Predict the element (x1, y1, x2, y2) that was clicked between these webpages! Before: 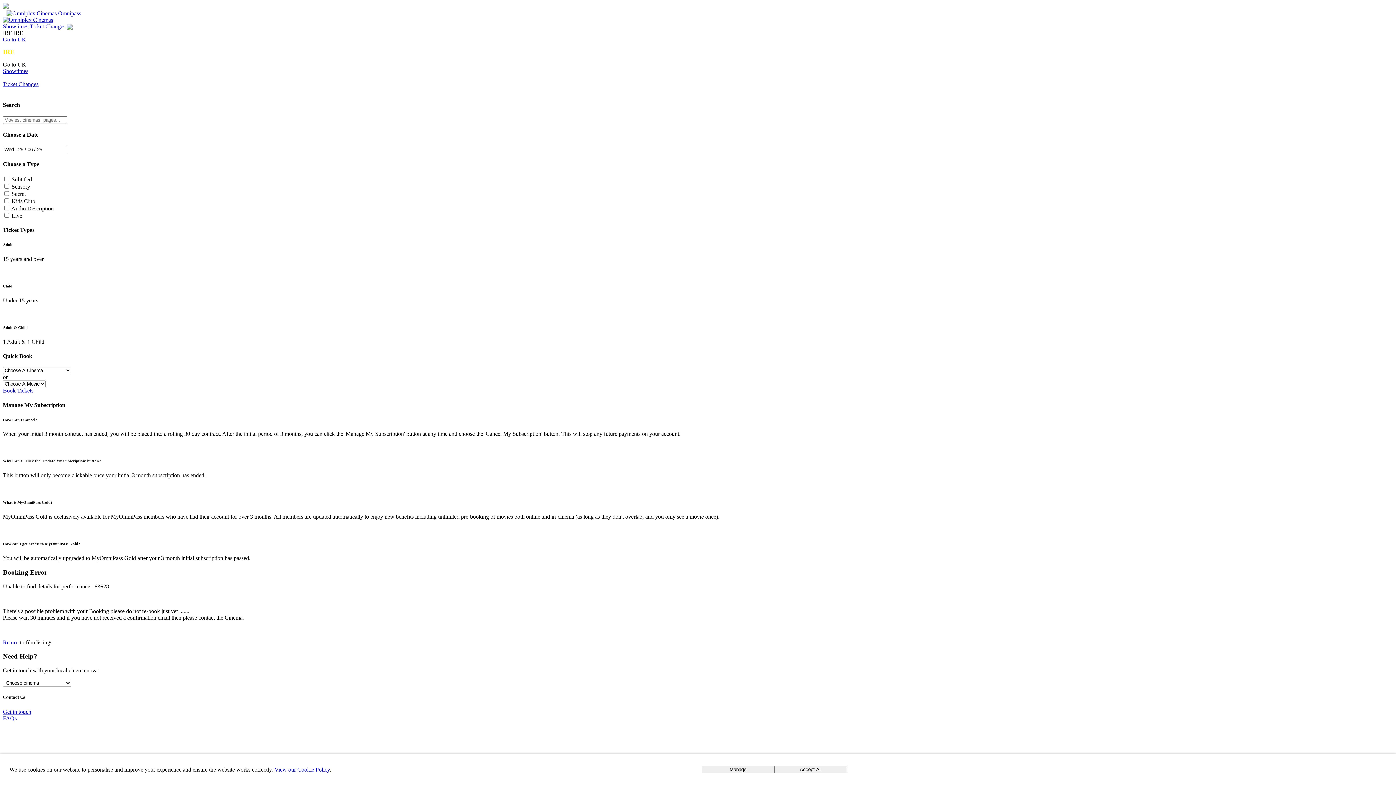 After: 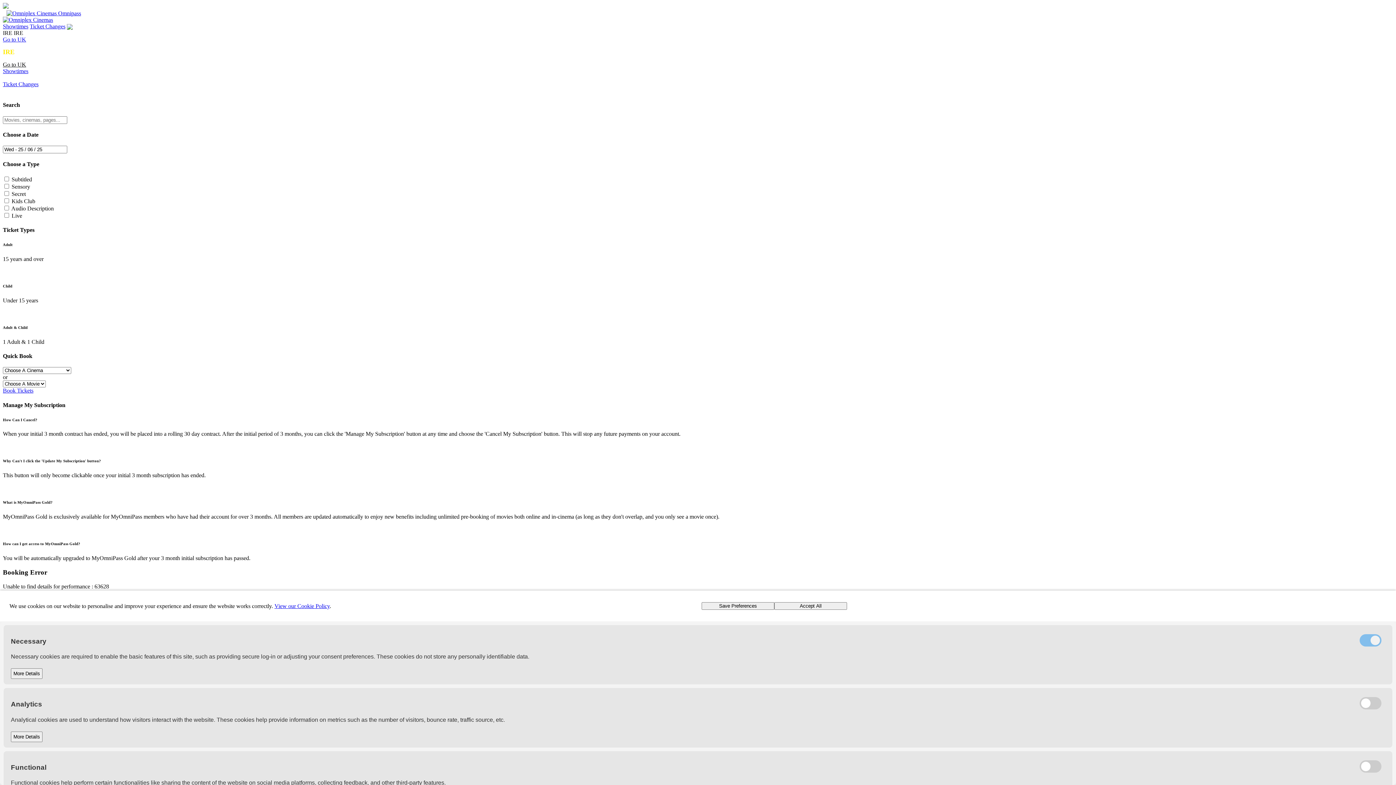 Action: label: Manage bbox: (701, 766, 774, 773)